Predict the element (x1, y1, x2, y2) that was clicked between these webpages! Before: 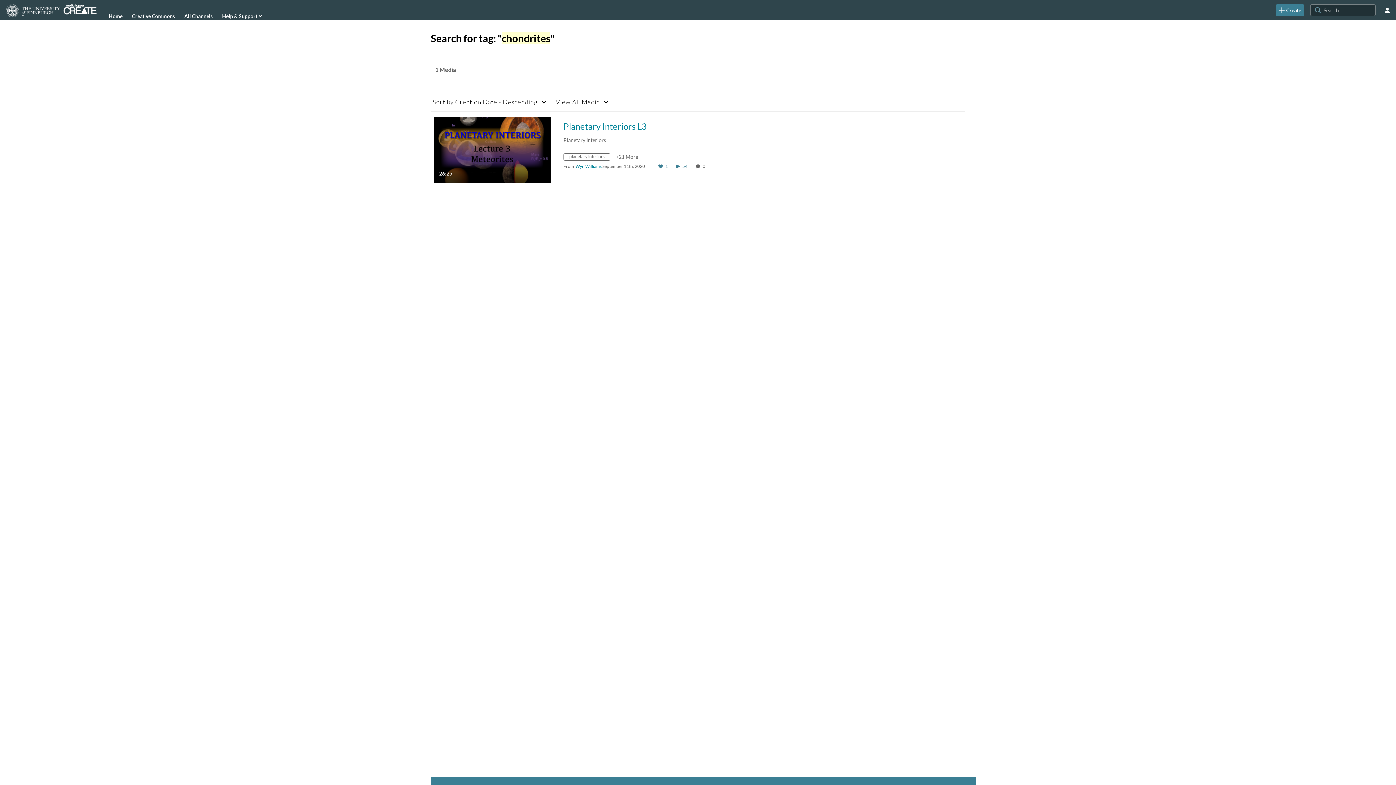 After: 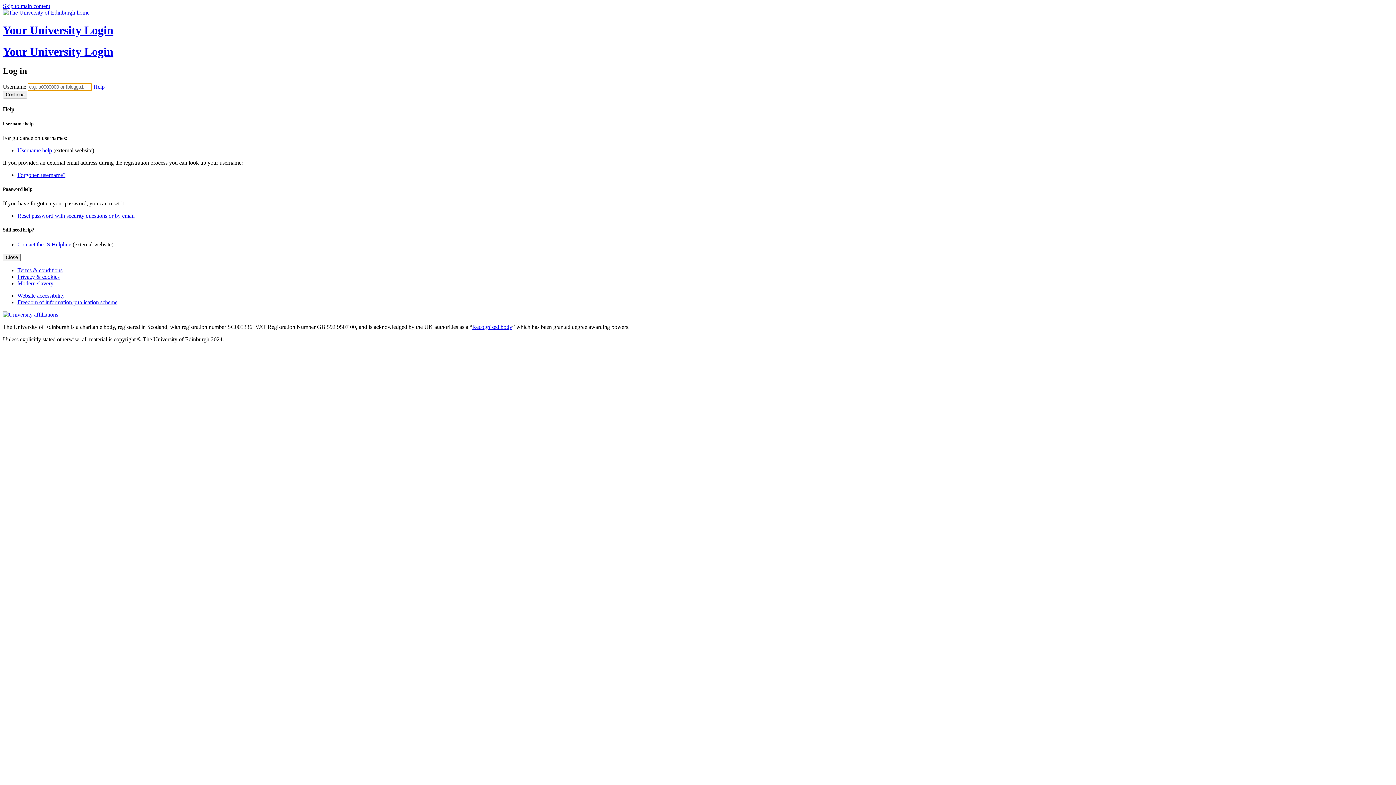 Action: label: Login to create new media bbox: (1276, 4, 1304, 16)